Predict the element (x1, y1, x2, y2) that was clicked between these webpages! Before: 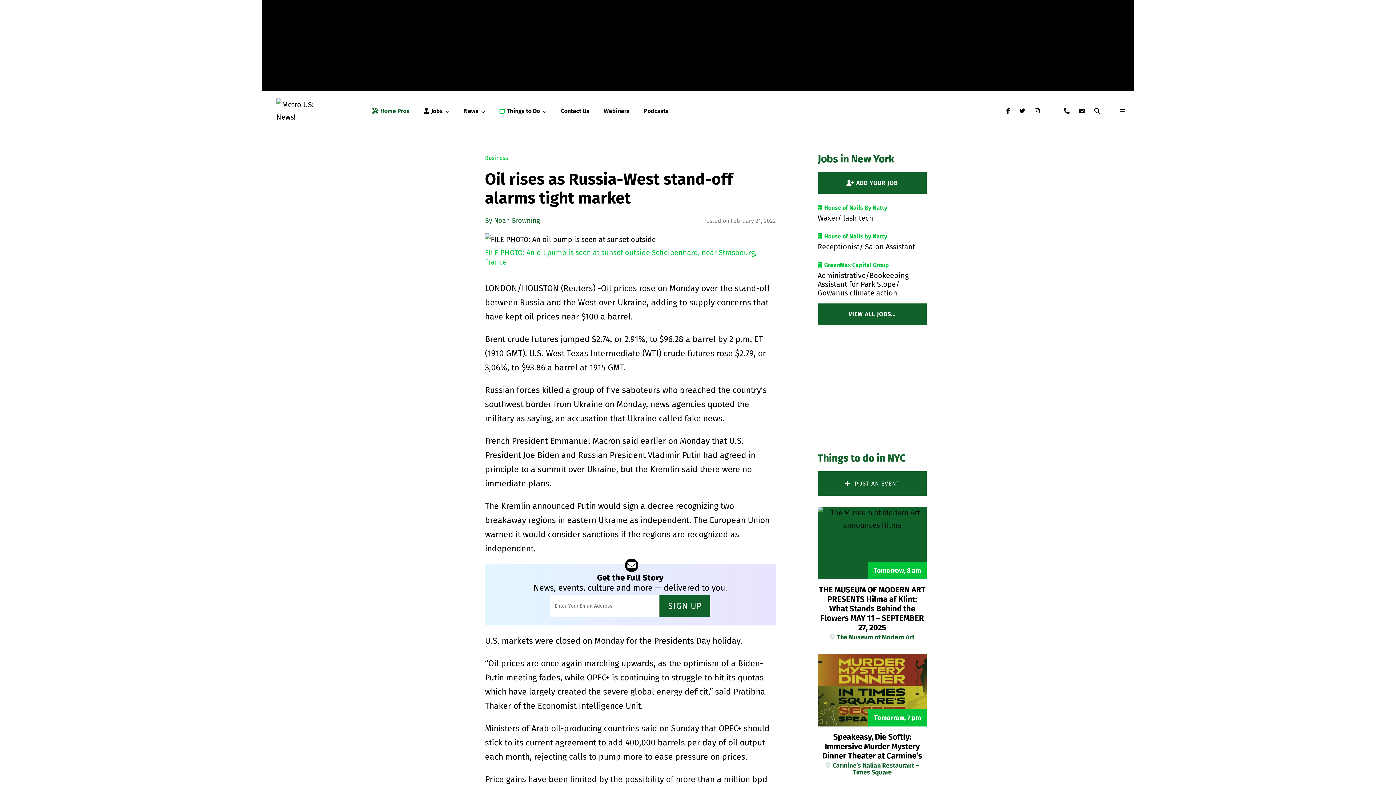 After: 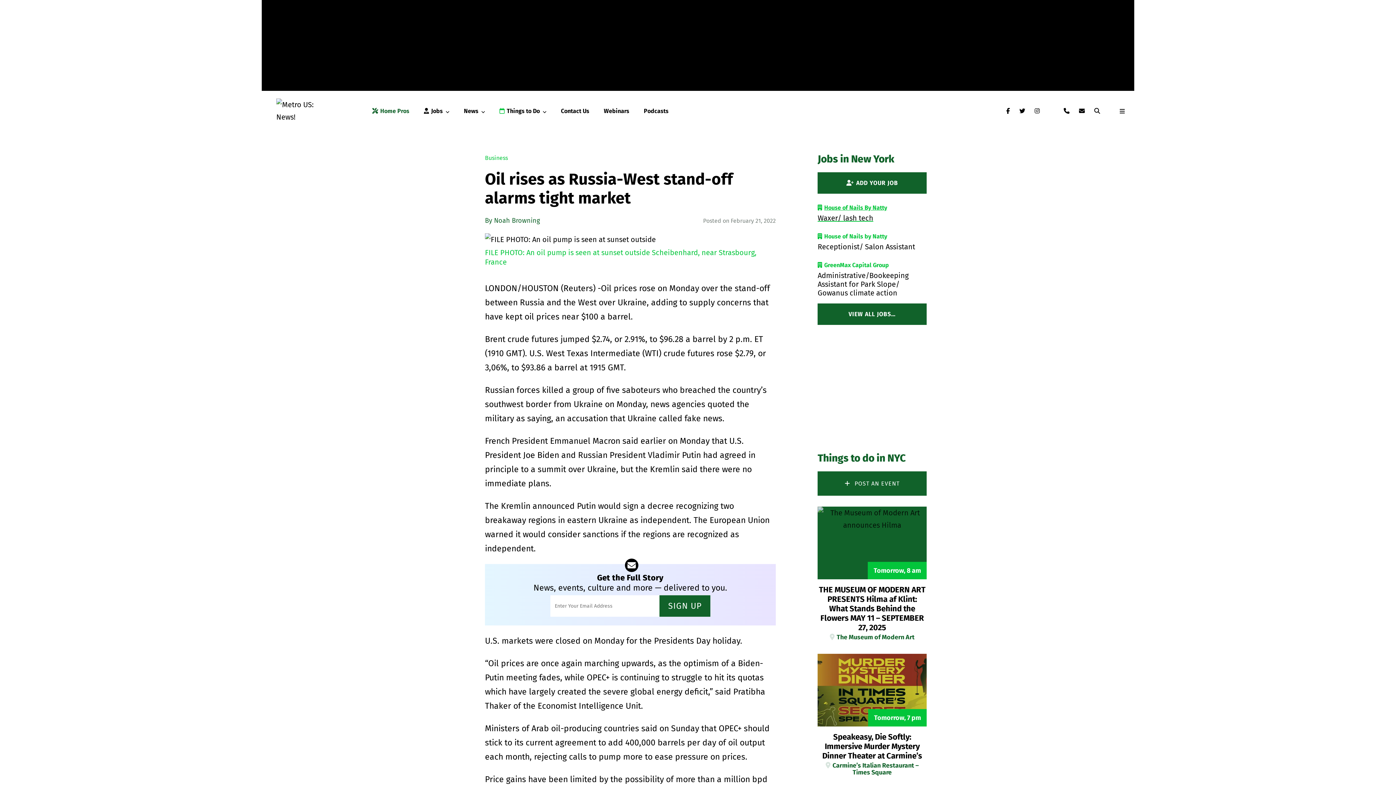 Action: label: House of Nails By Natty
Waxer/ lash tech bbox: (817, 204, 887, 222)